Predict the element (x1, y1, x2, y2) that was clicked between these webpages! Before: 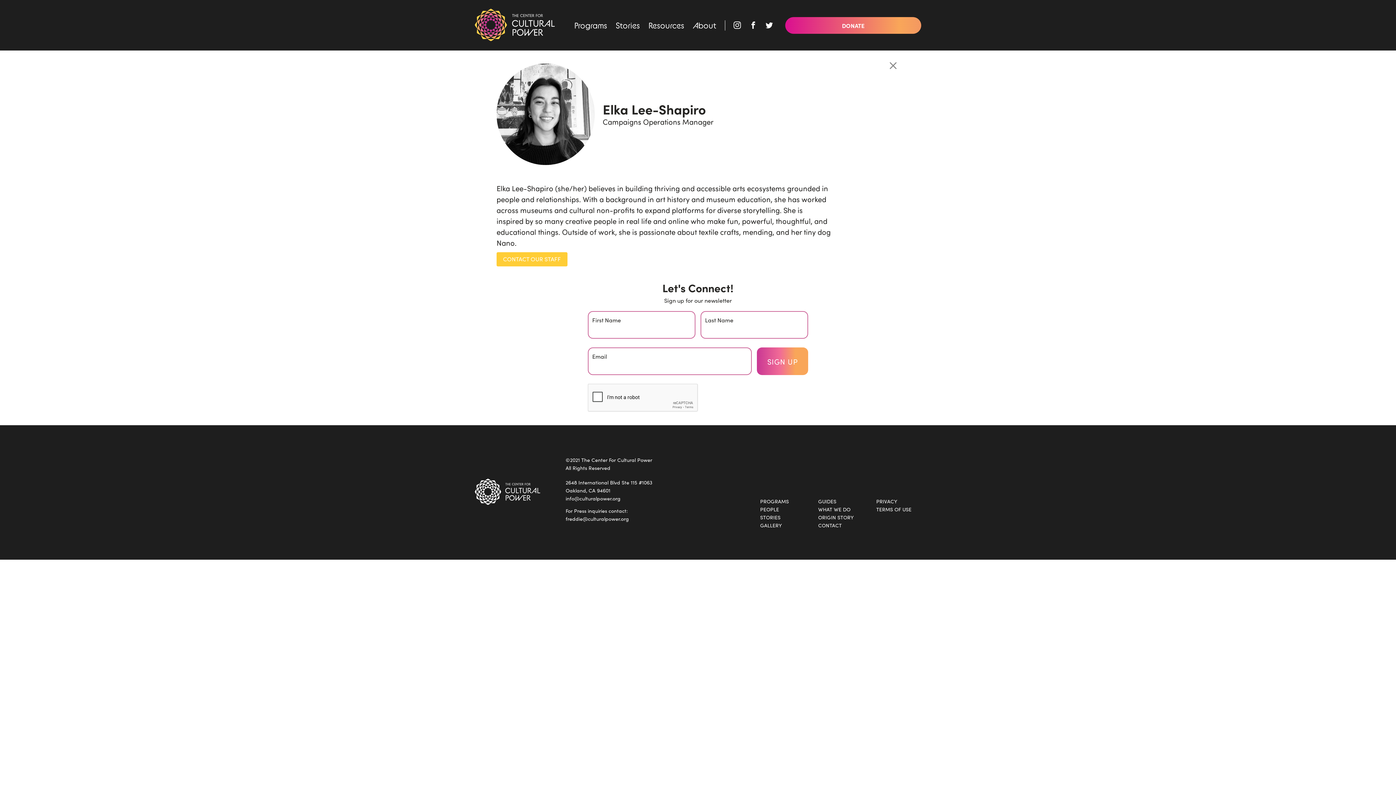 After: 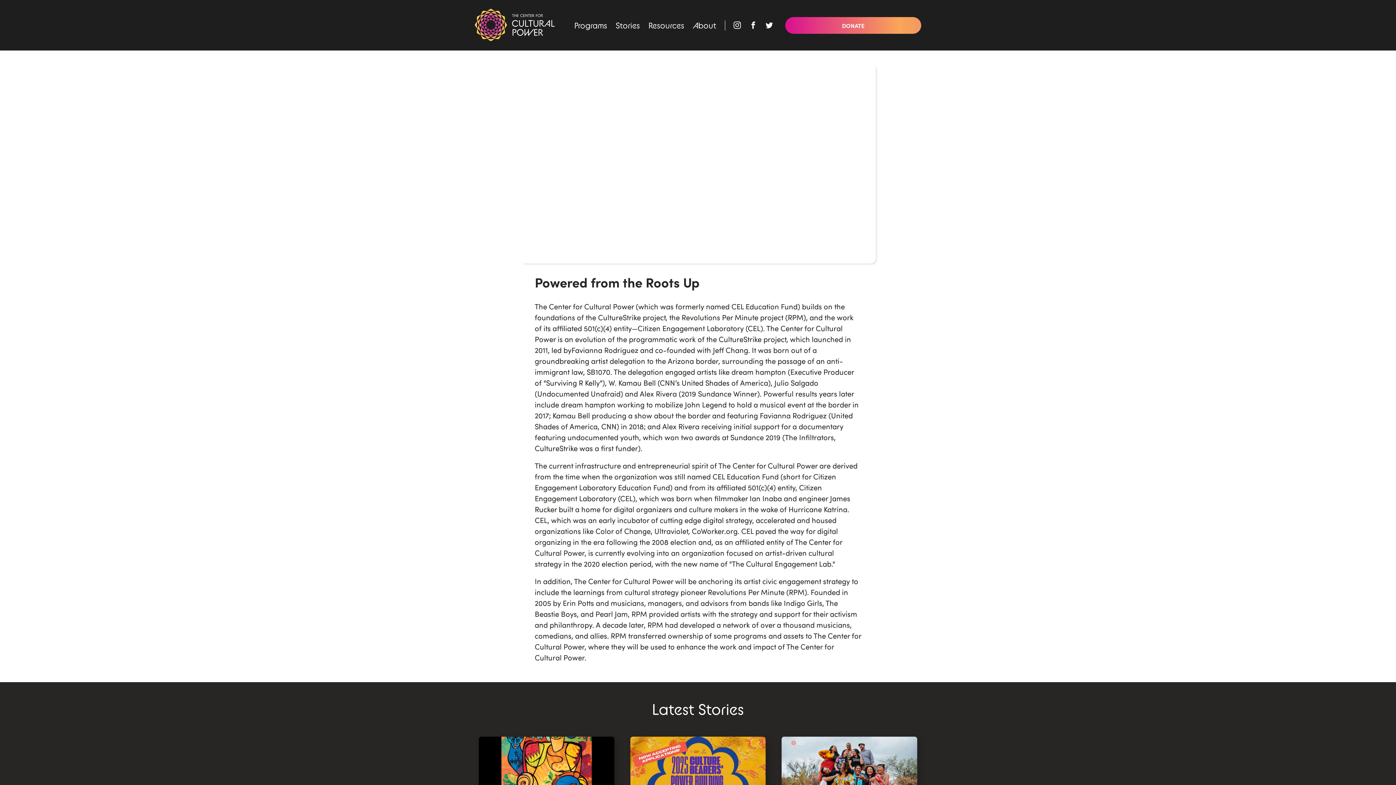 Action: bbox: (818, 513, 863, 521) label: ORIGIN STORY